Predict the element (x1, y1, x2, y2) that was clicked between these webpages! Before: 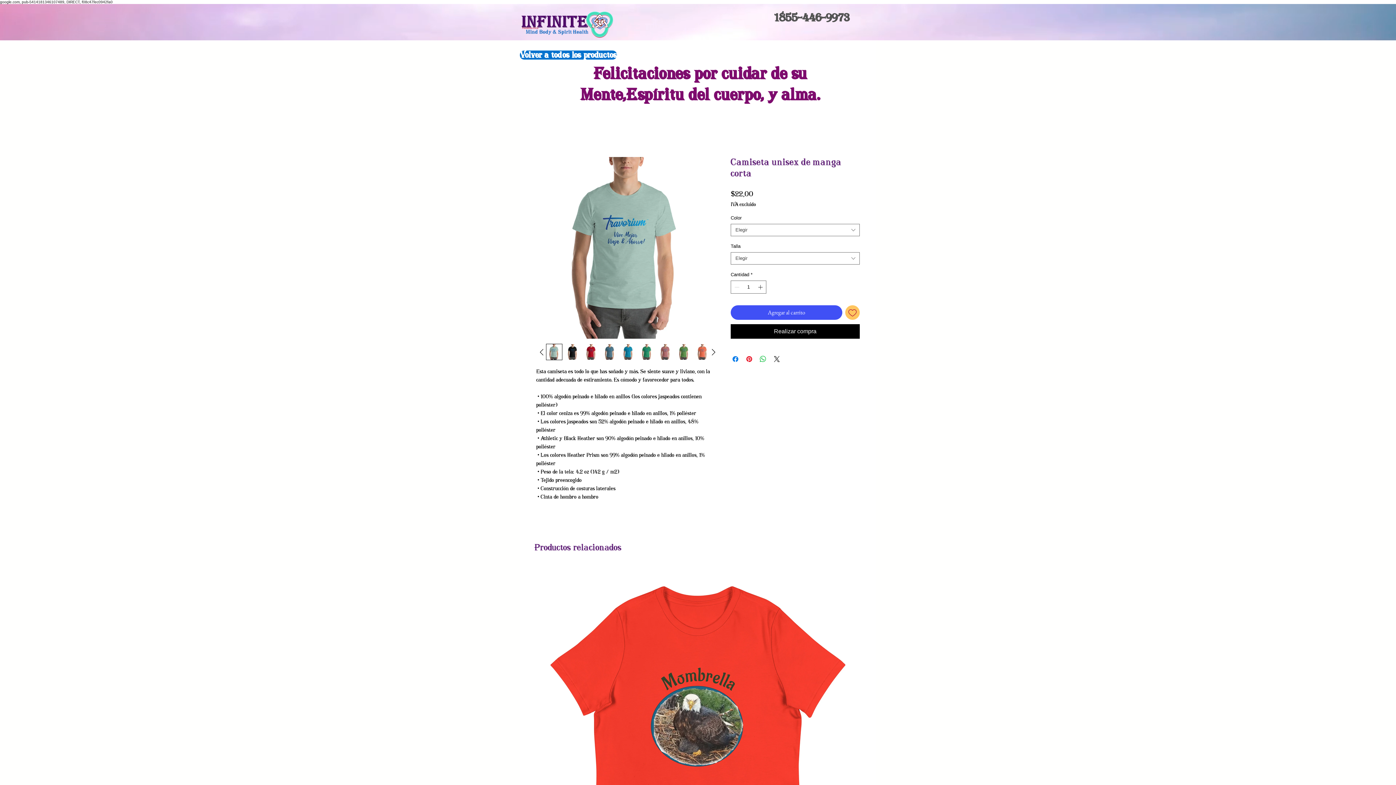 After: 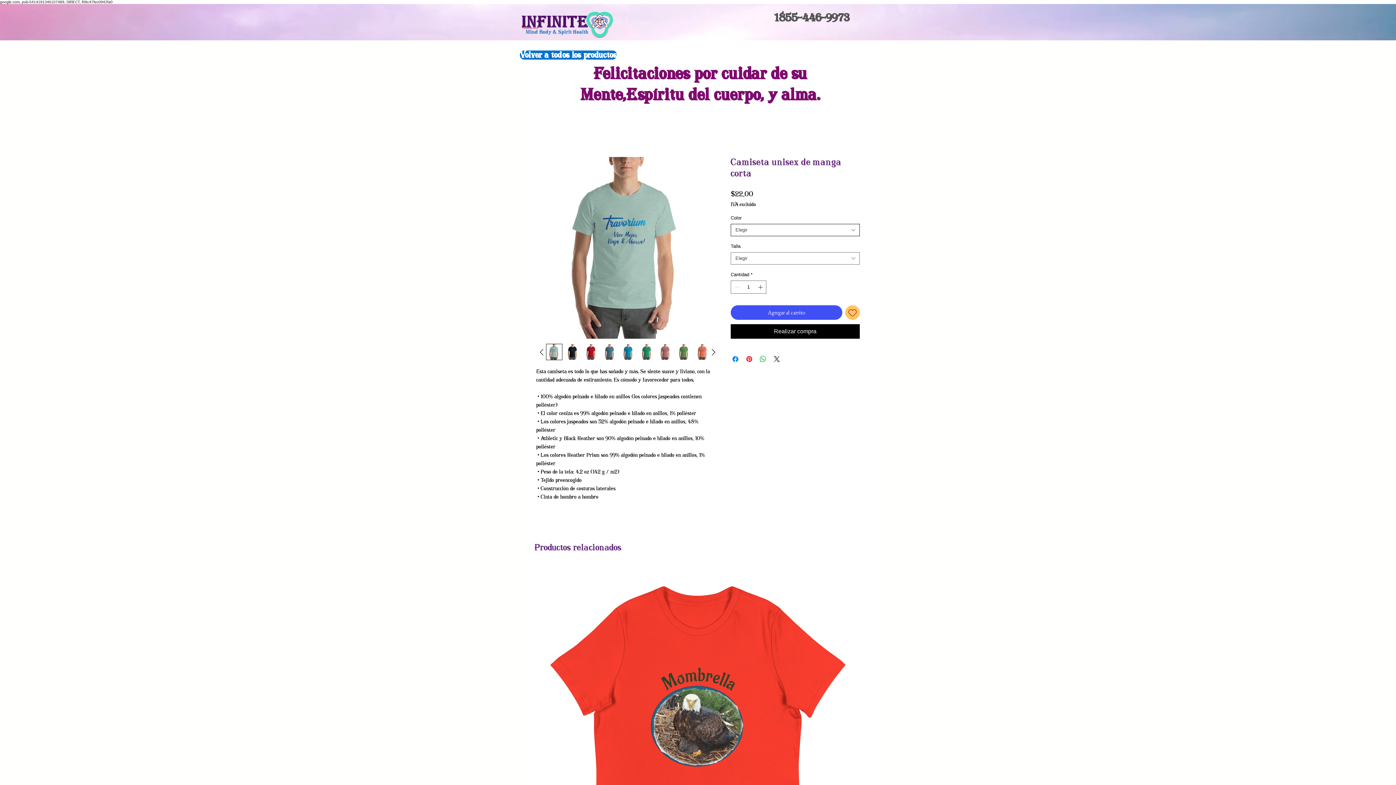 Action: bbox: (730, 224, 860, 236) label: Elegir